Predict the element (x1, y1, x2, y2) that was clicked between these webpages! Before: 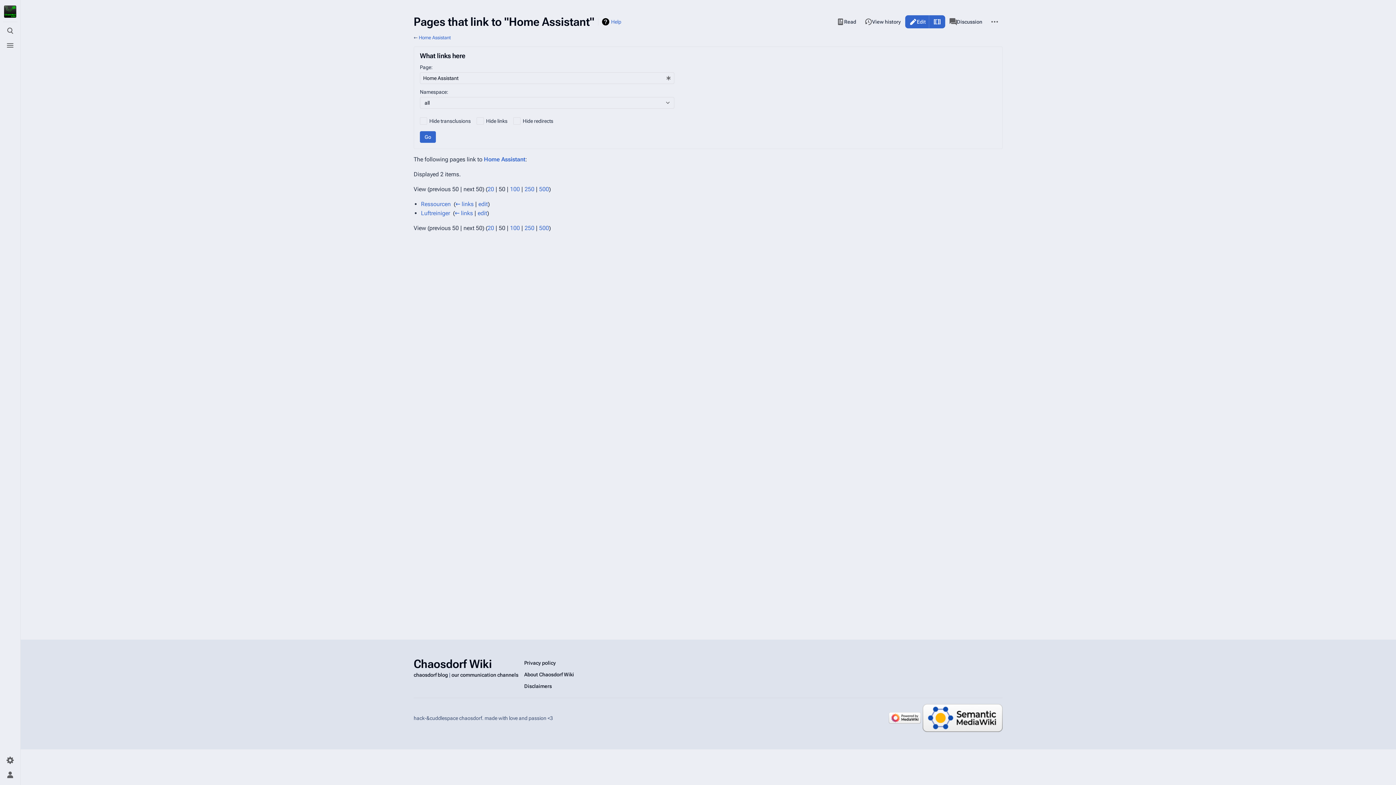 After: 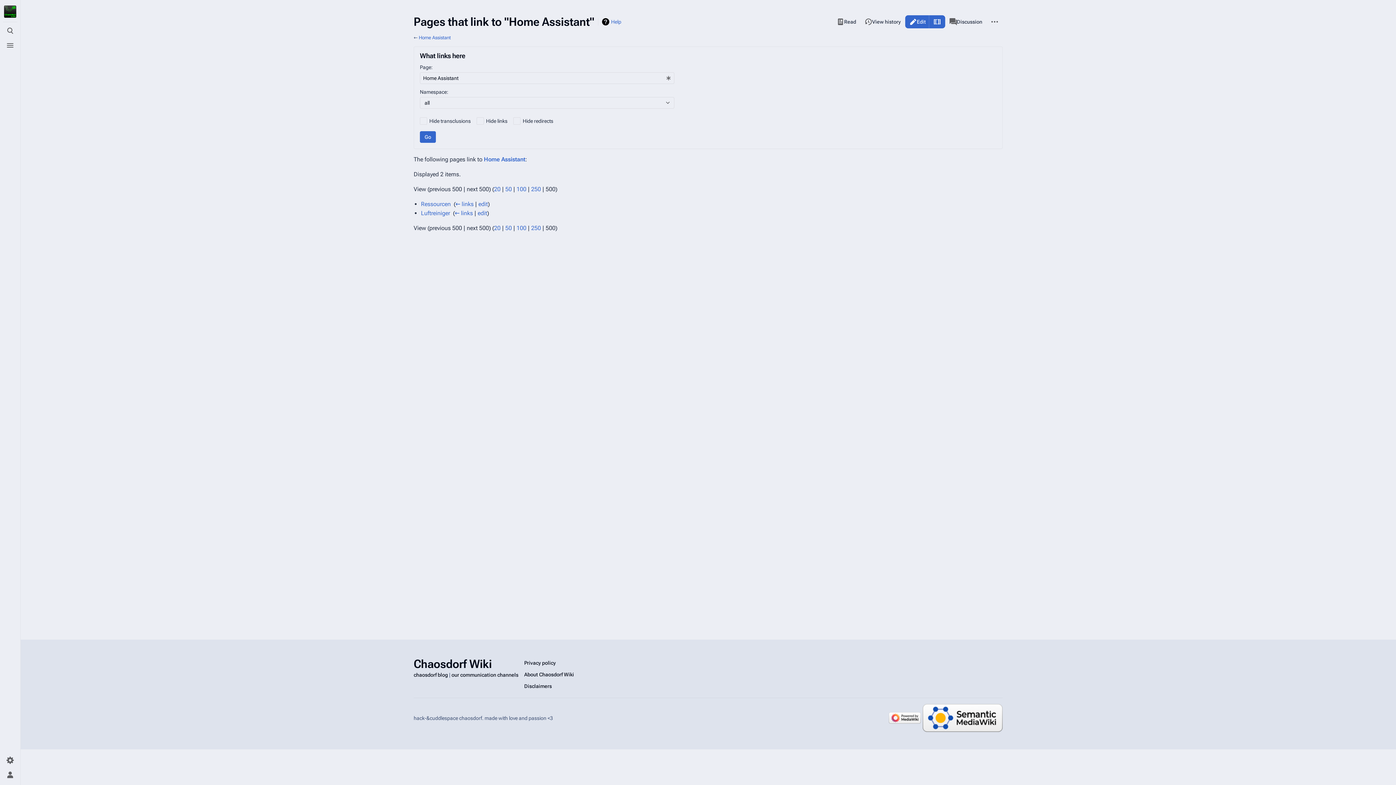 Action: bbox: (539, 185, 549, 192) label: 500